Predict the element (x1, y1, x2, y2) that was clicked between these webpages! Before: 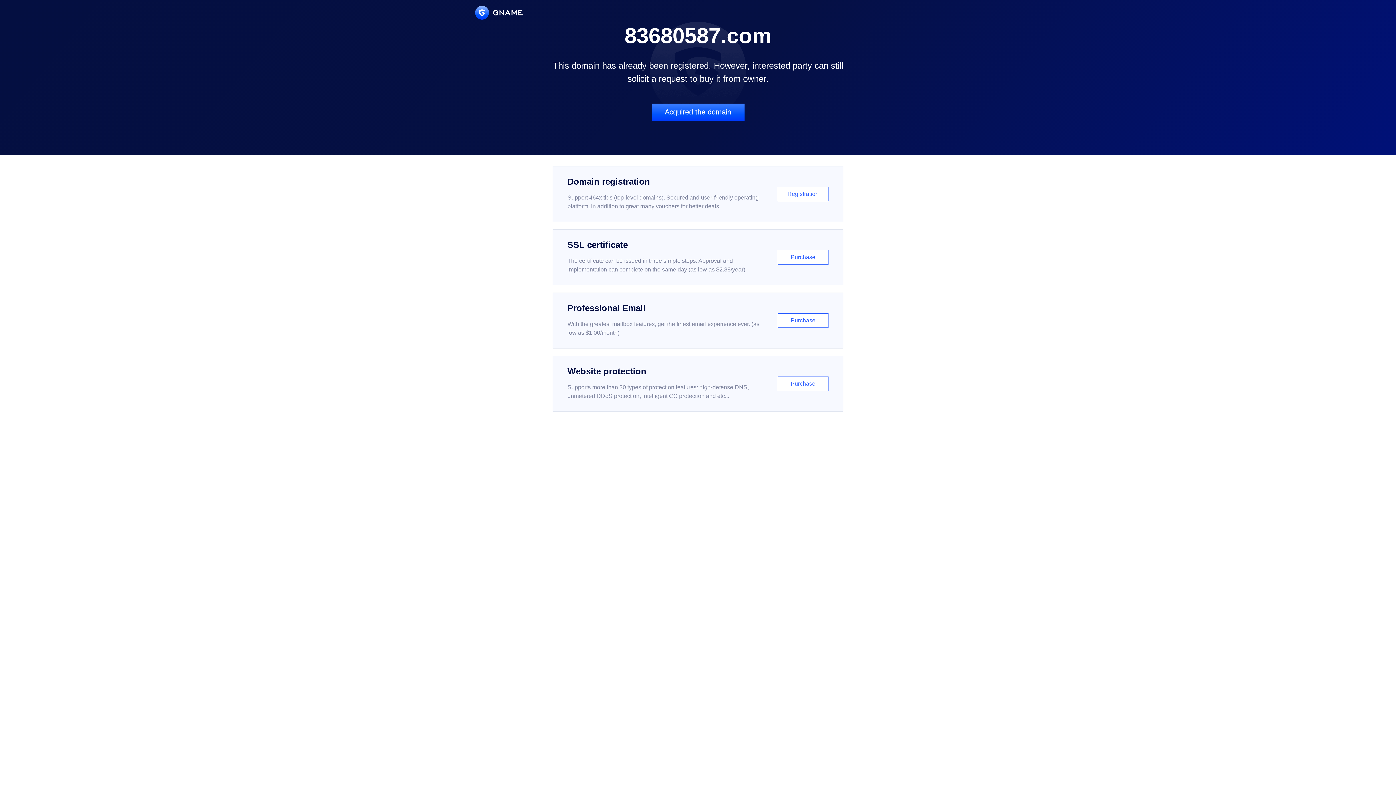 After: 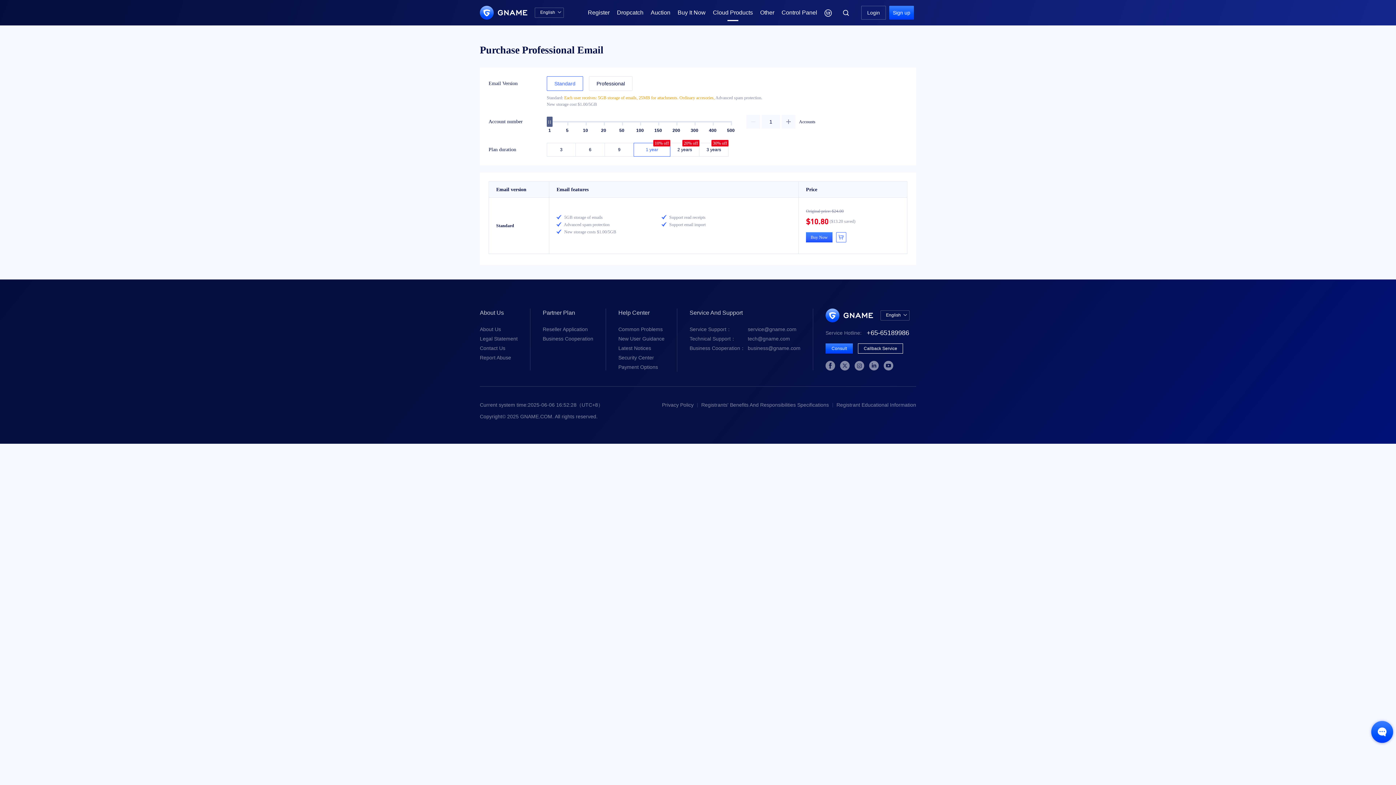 Action: label: Professional Email

With the greatest mailbox features, get the finest email experience ever. (as low as $1.00/month)

Purchase bbox: (552, 292, 843, 348)